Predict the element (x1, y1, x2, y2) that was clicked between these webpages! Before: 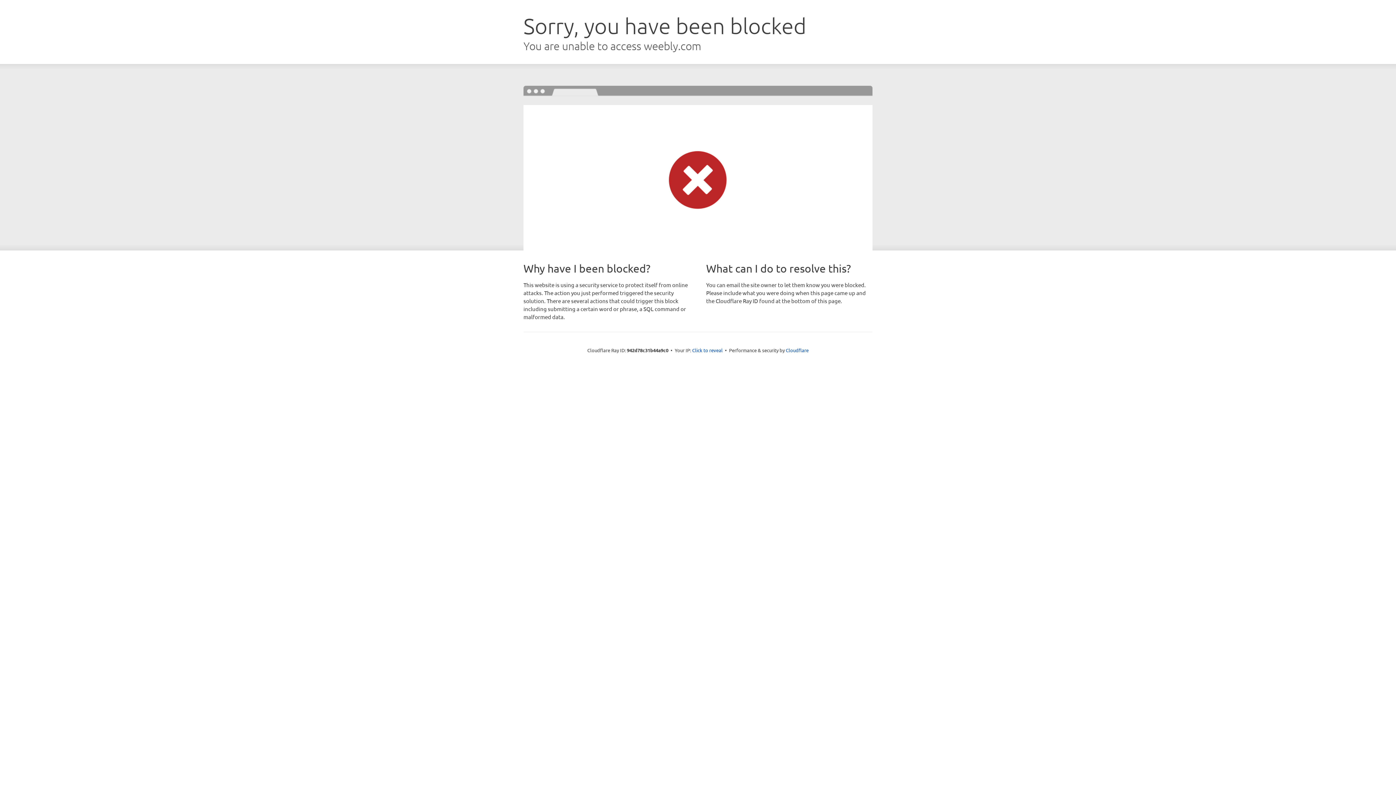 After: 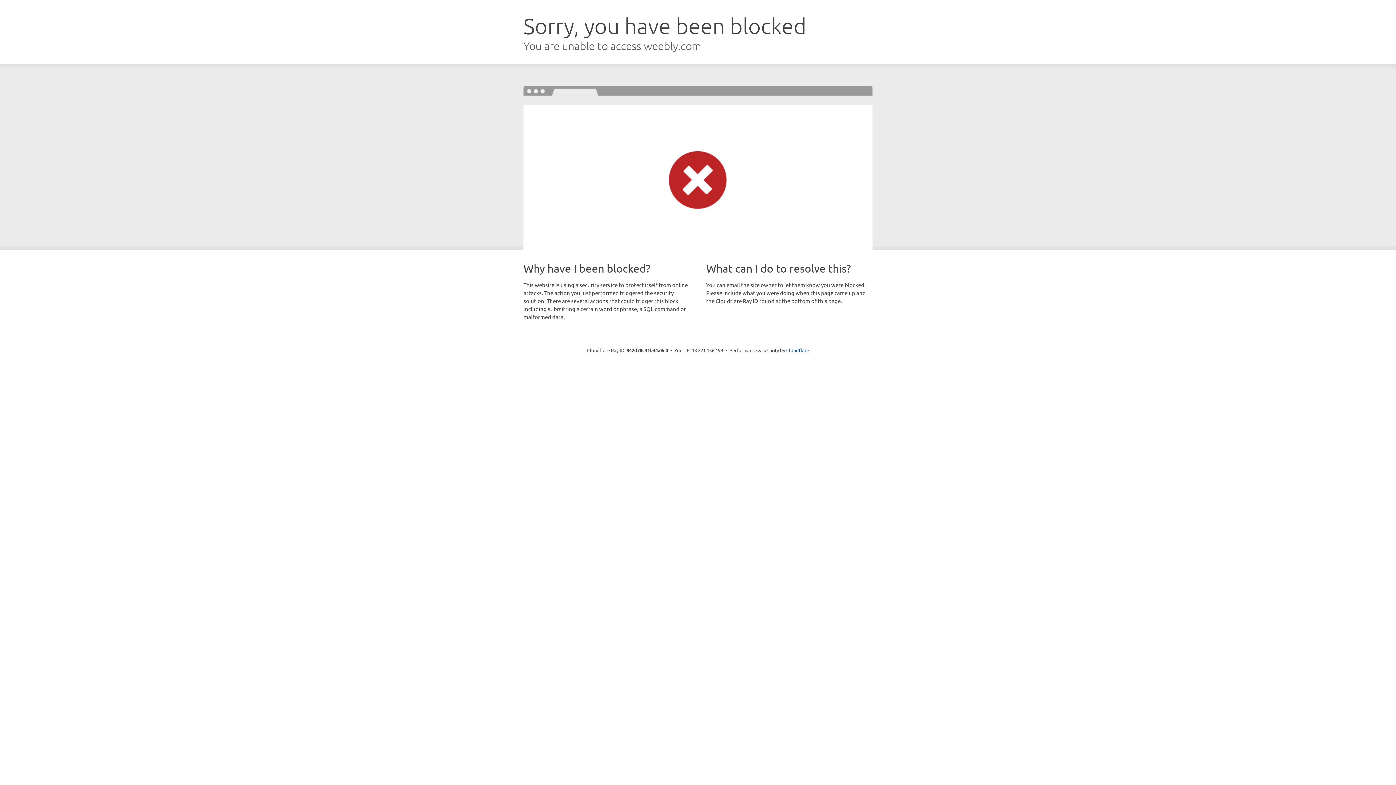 Action: bbox: (692, 346, 722, 353) label: Click to reveal